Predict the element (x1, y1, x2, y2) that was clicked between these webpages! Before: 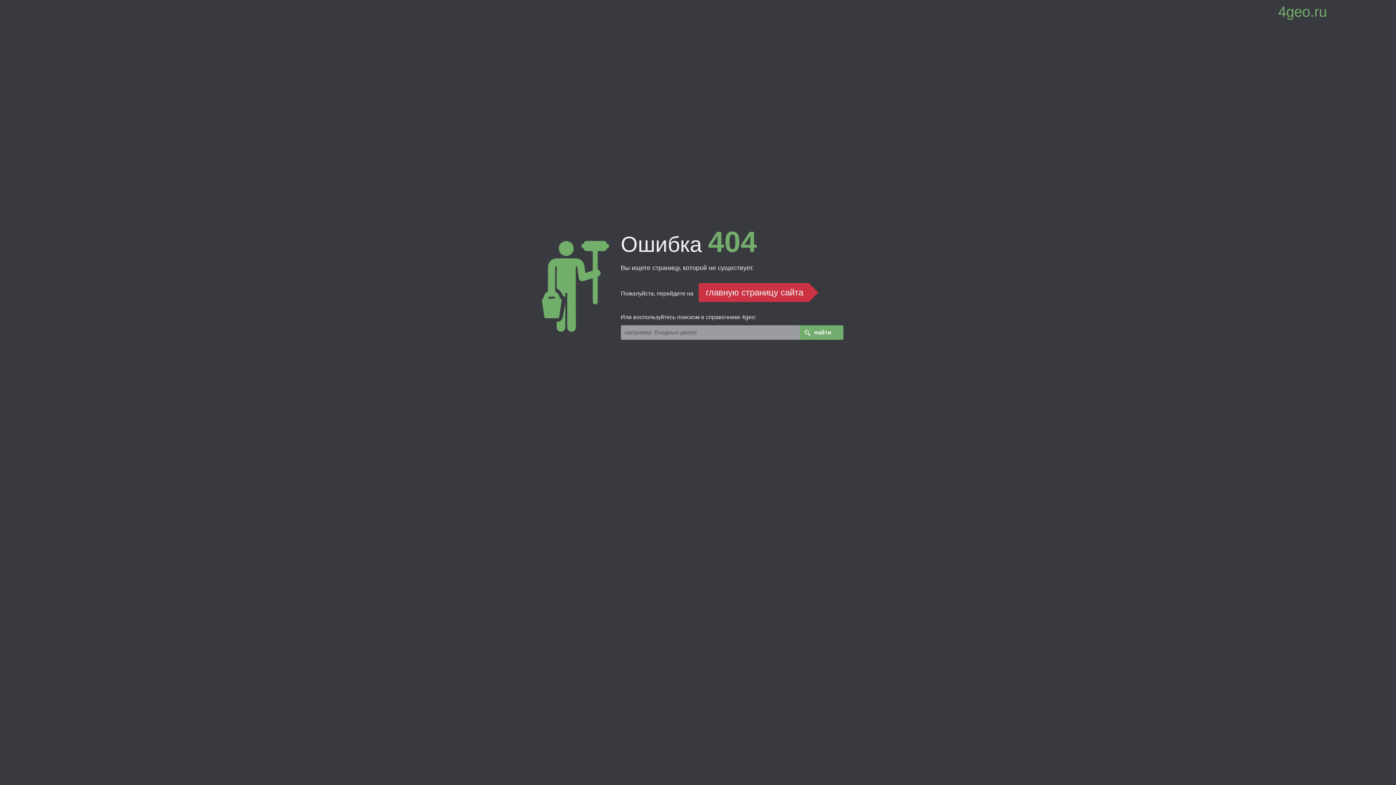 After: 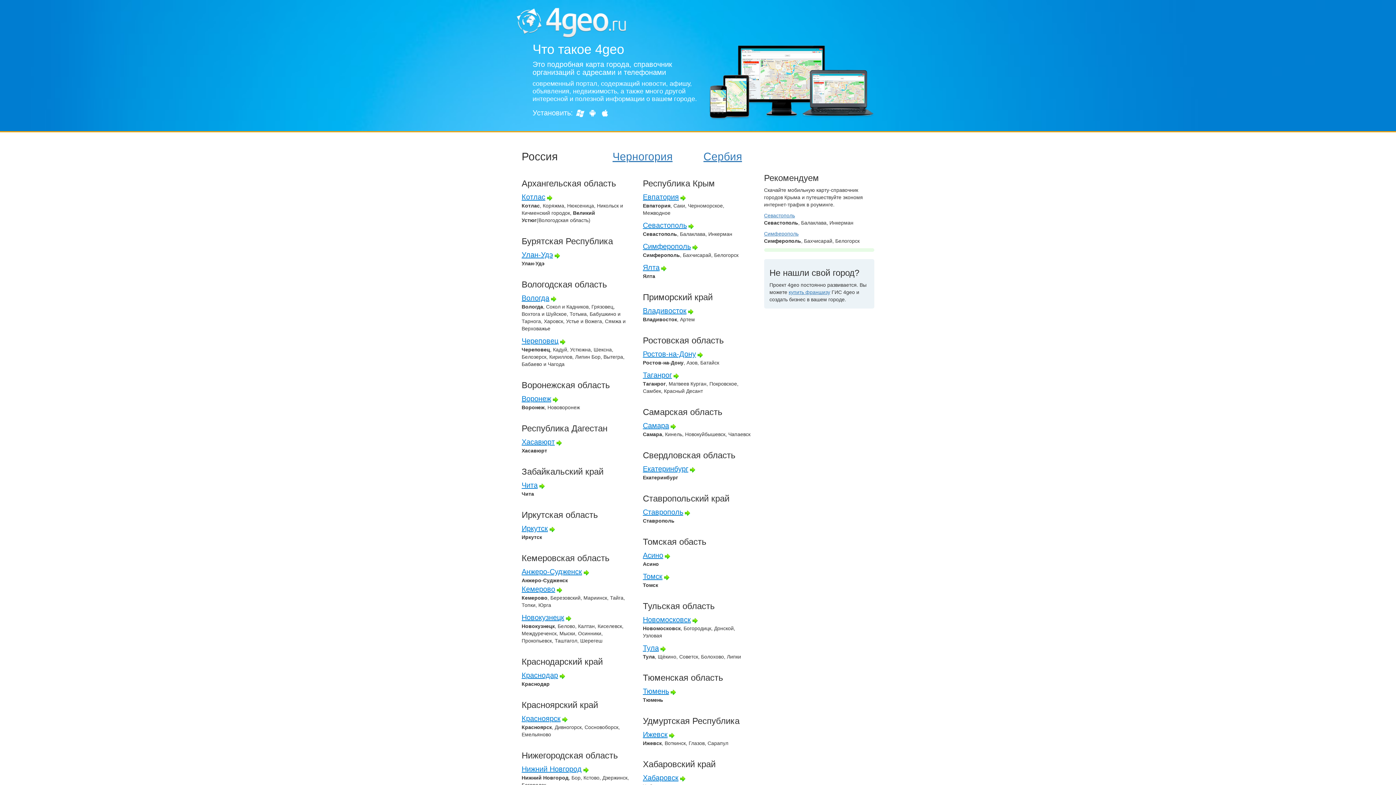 Action: bbox: (1278, 7, 1389, 43) label: 4geo.ru